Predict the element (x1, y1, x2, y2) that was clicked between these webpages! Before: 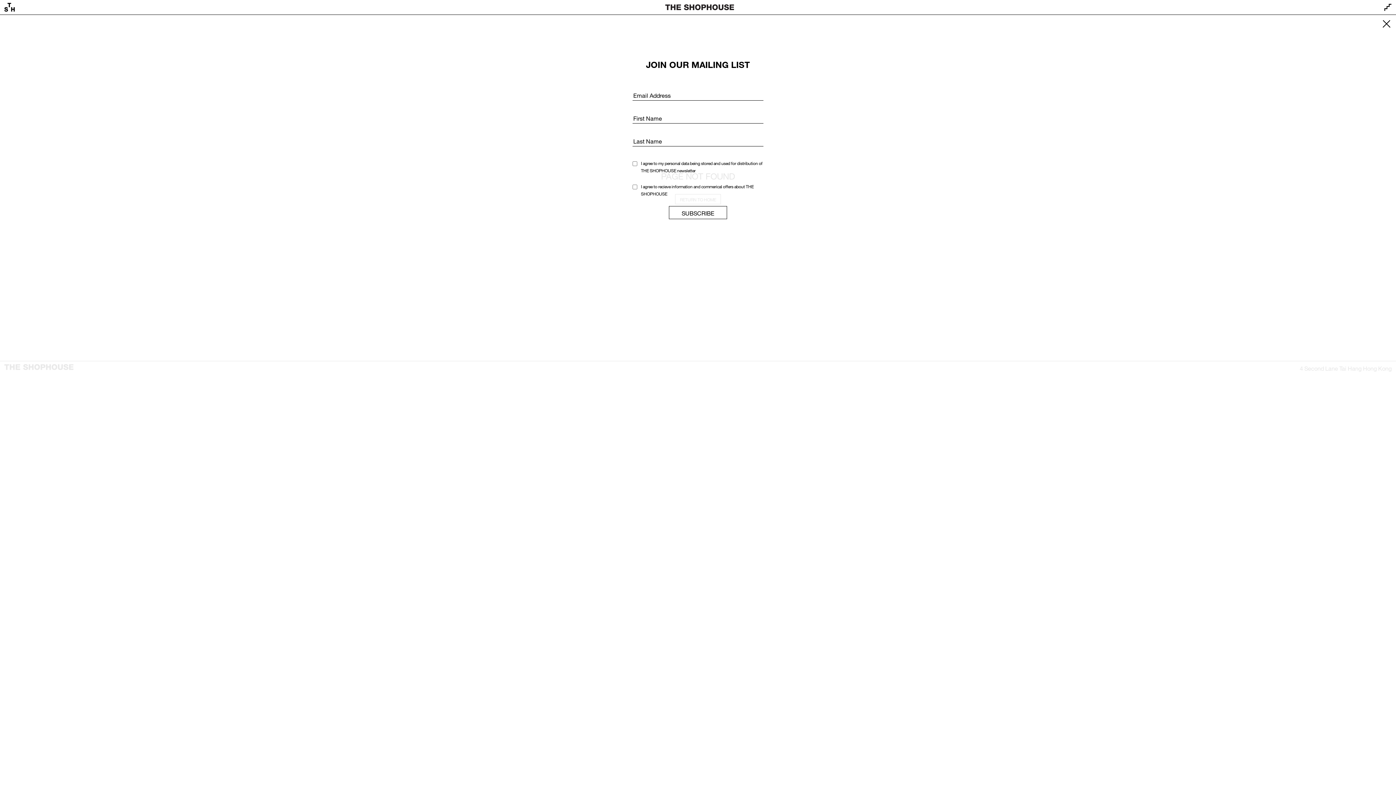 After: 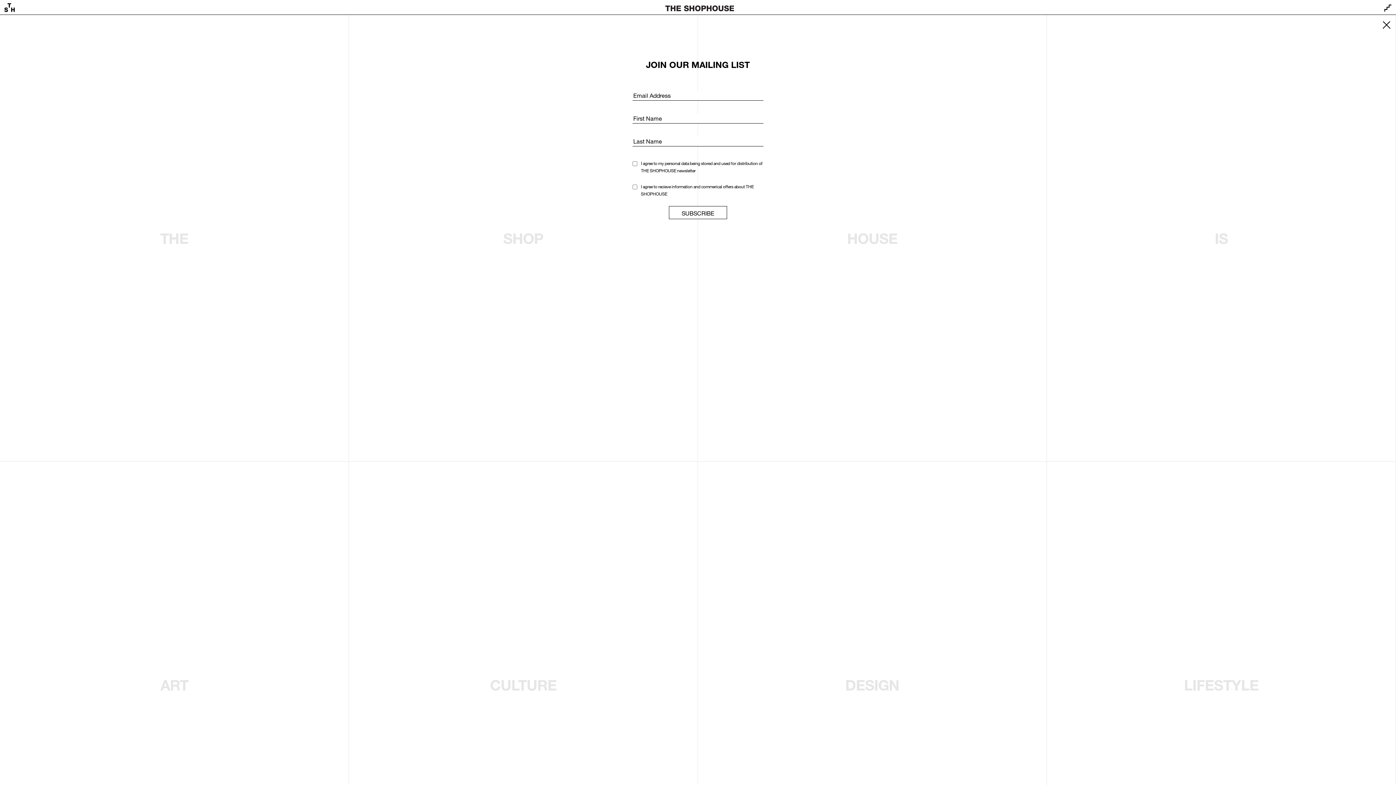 Action: bbox: (4, 2, 15, 11)